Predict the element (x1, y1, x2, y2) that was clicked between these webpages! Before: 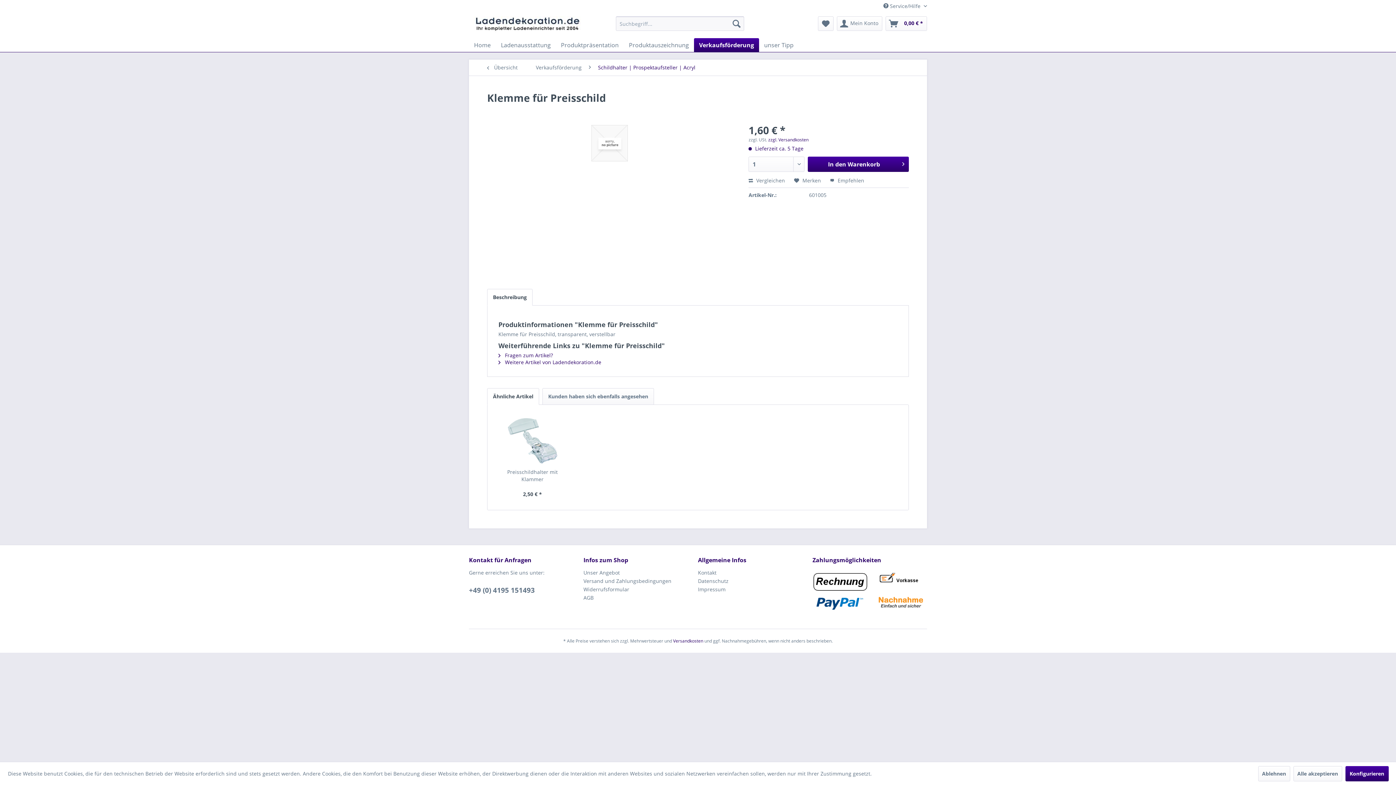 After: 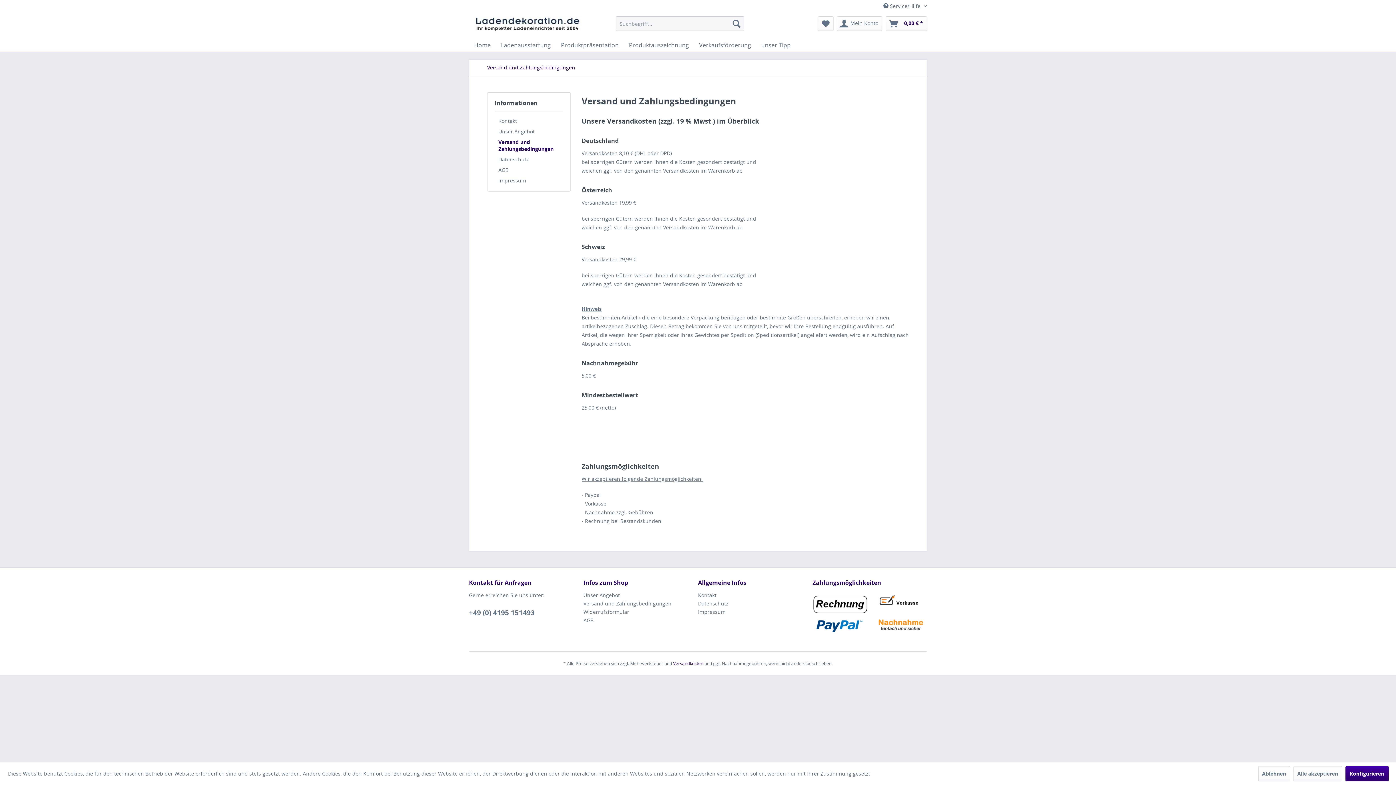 Action: bbox: (583, 577, 694, 585) label: Versand und Zahlungsbedingungen